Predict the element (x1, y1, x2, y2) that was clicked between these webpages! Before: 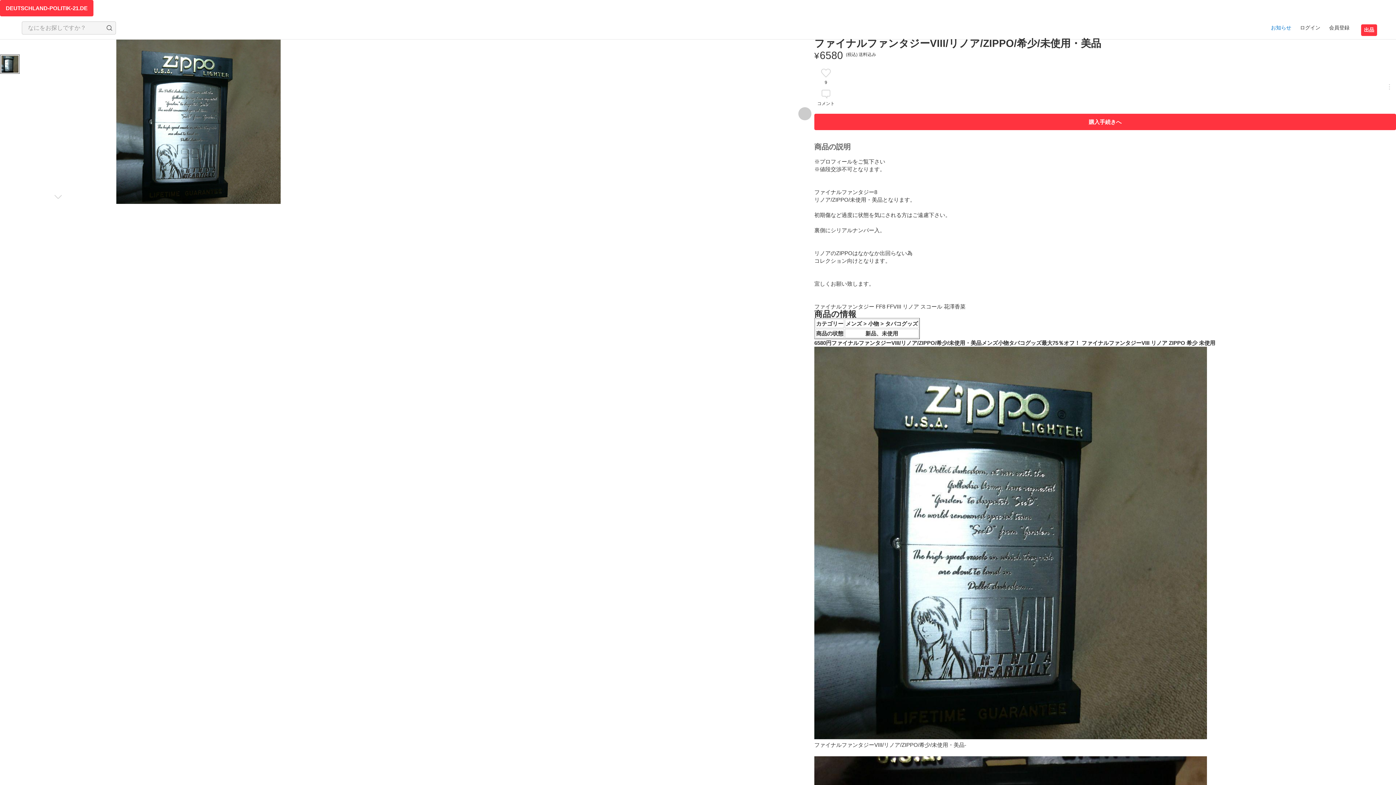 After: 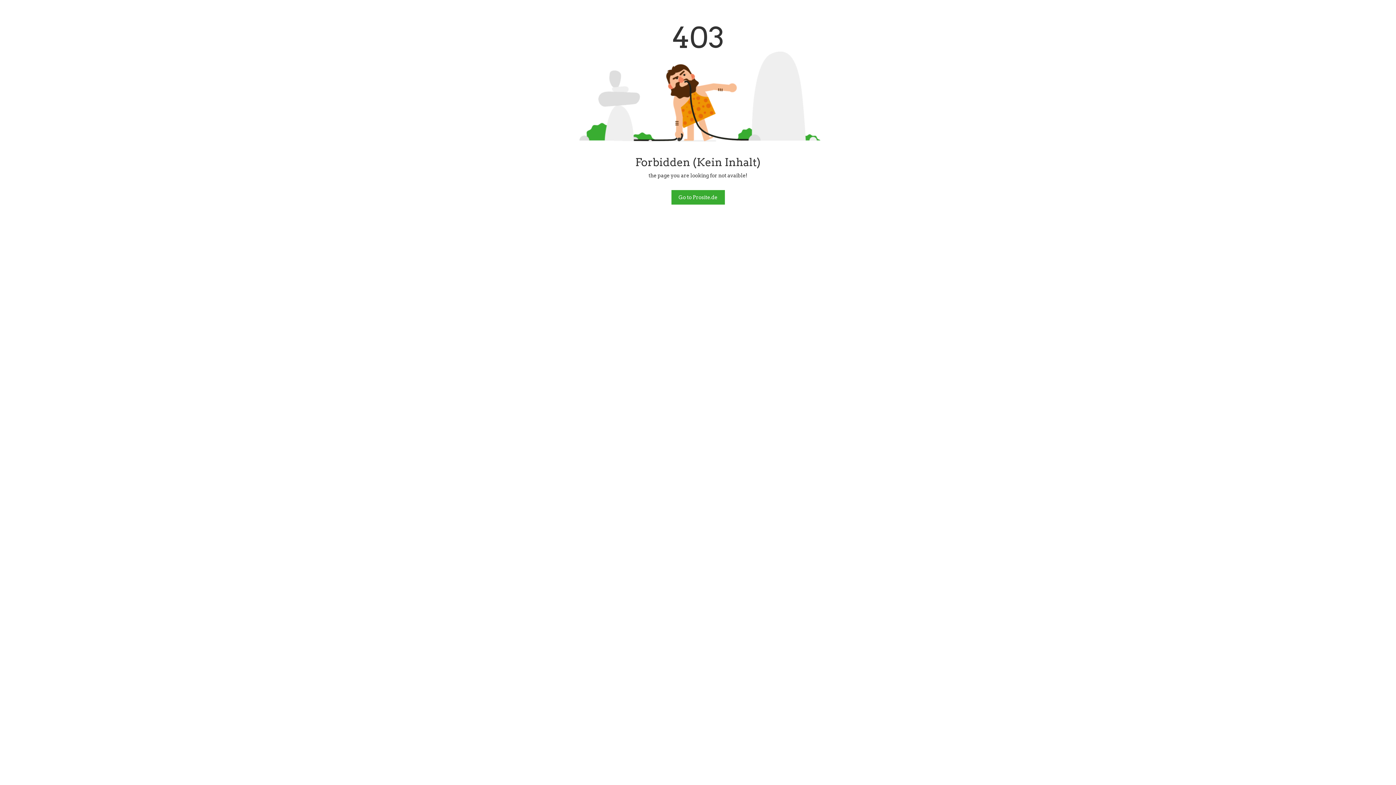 Action: label: お知らせ bbox: (1268, 21, 1294, 34)